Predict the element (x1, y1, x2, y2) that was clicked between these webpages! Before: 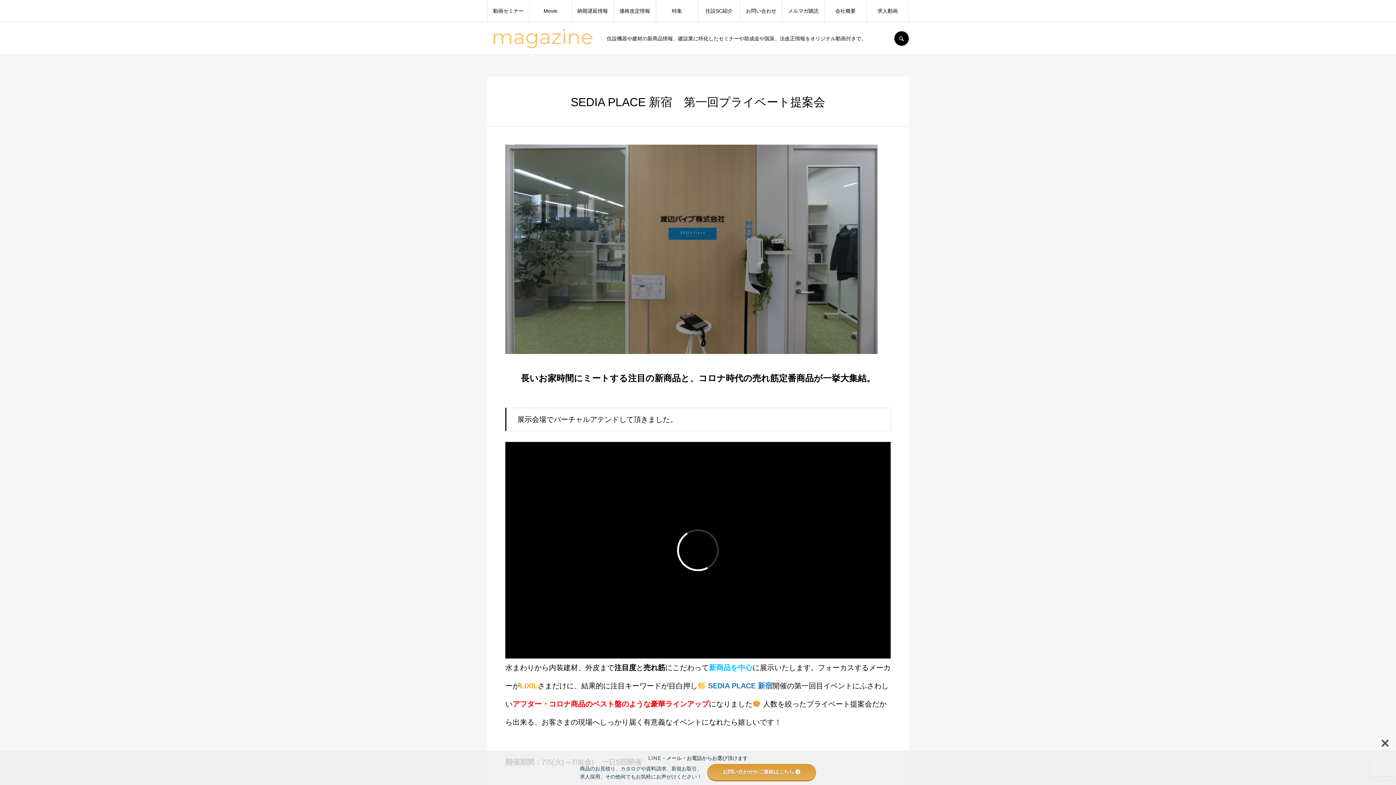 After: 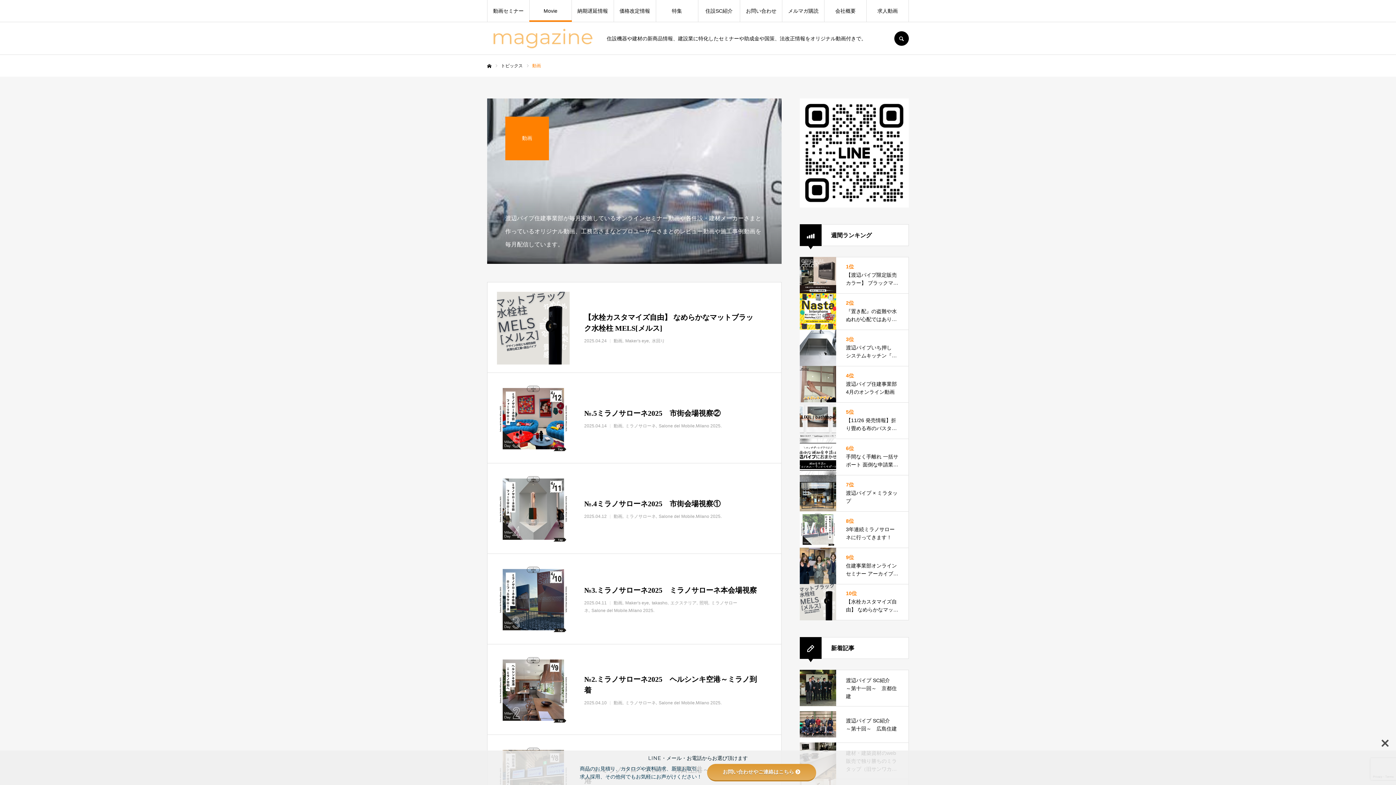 Action: label: Movie bbox: (529, 0, 571, 21)